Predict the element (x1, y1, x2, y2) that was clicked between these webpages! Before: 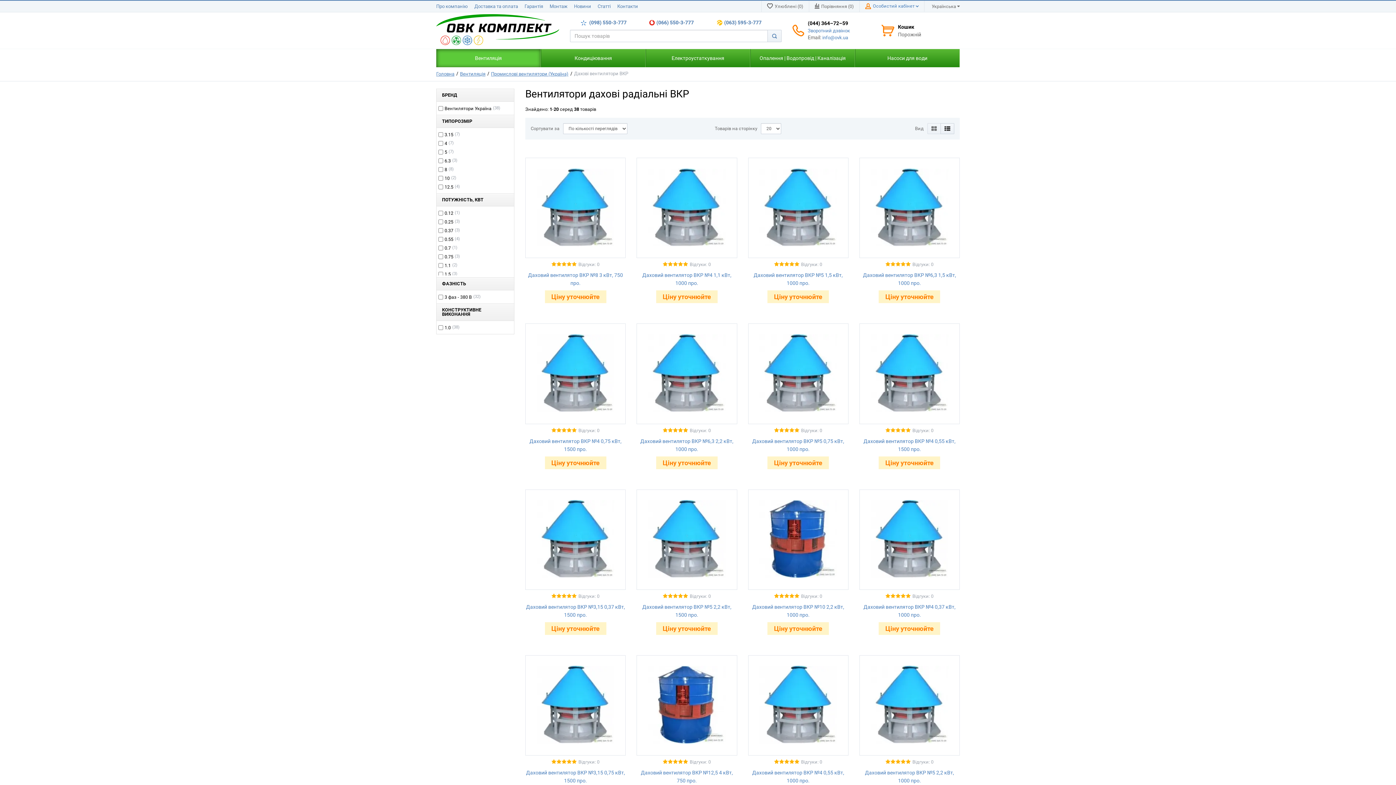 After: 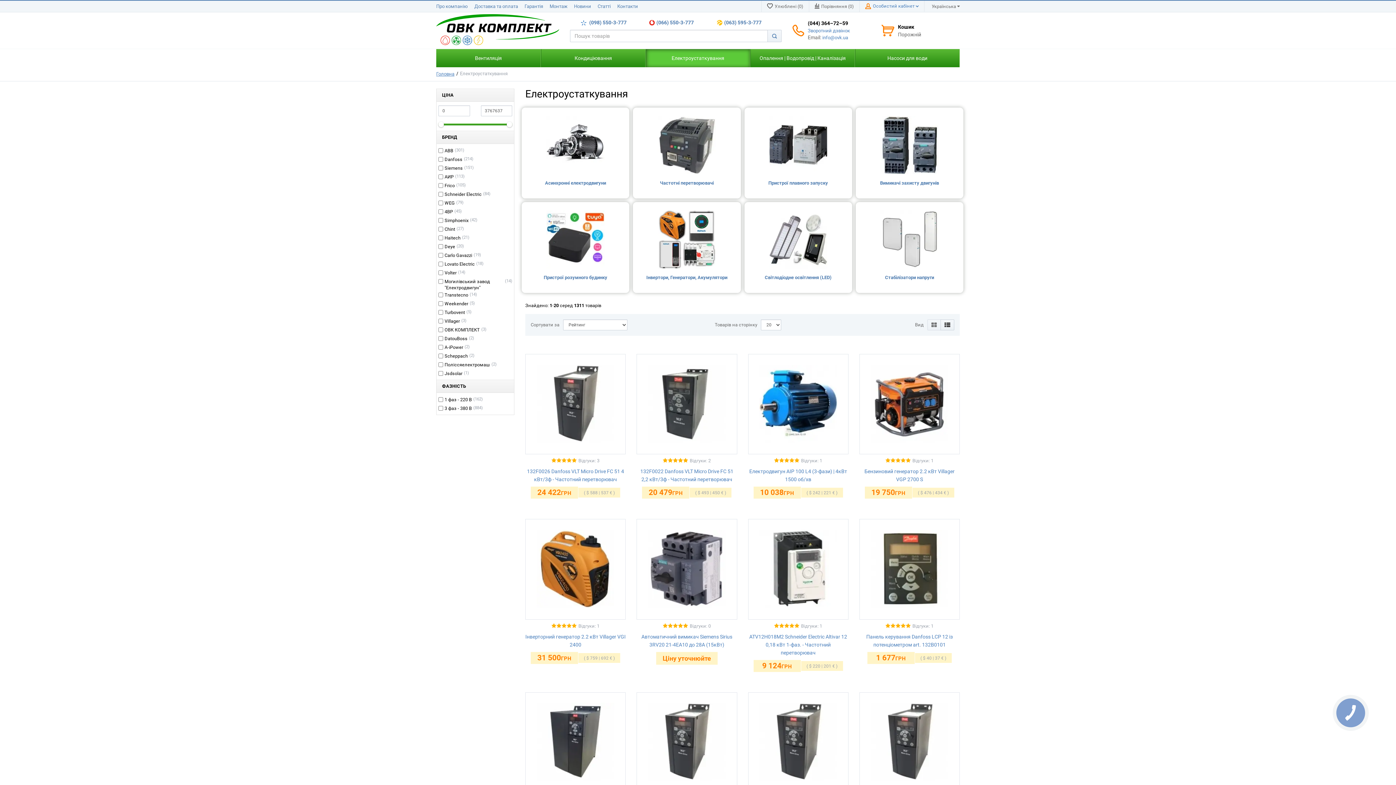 Action: label:  Електроустаткування bbox: (646, 49, 750, 67)